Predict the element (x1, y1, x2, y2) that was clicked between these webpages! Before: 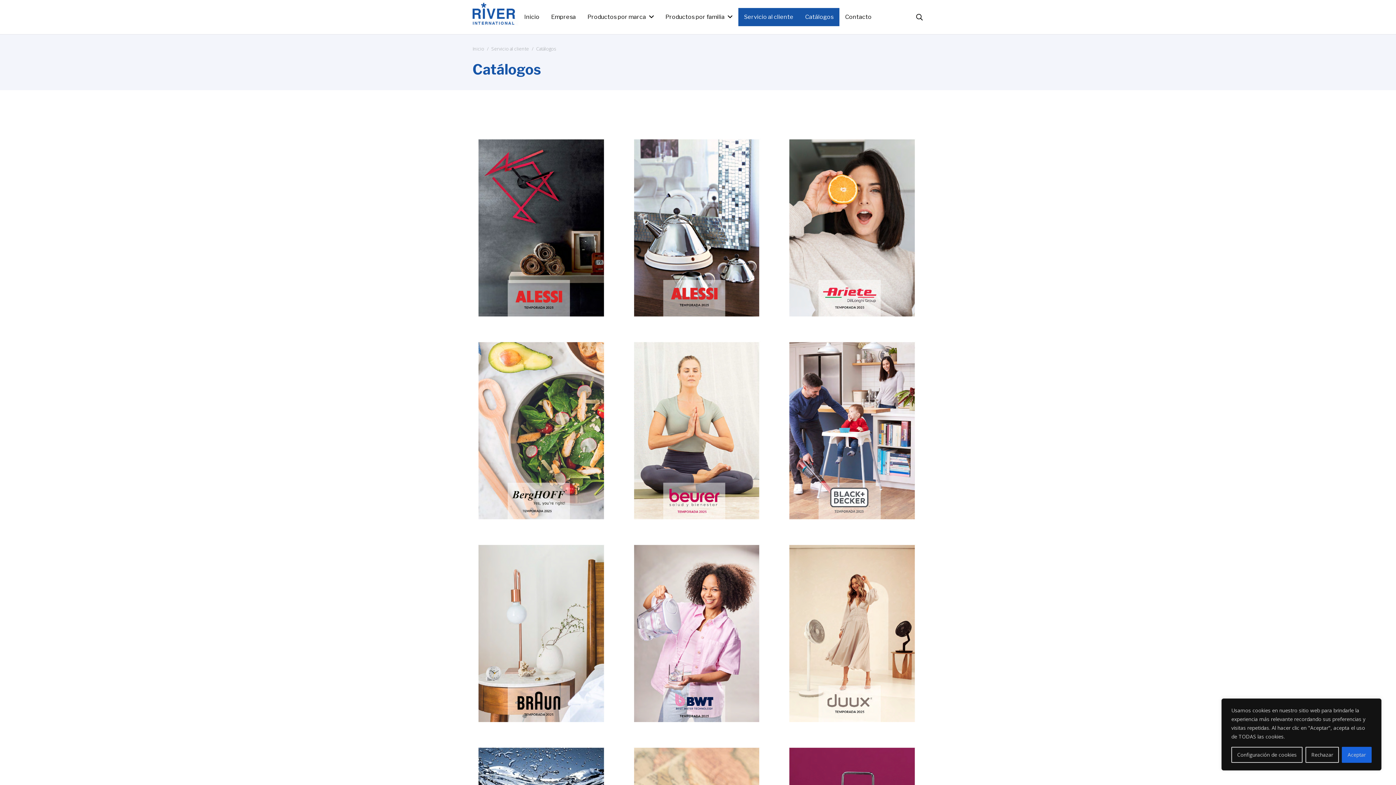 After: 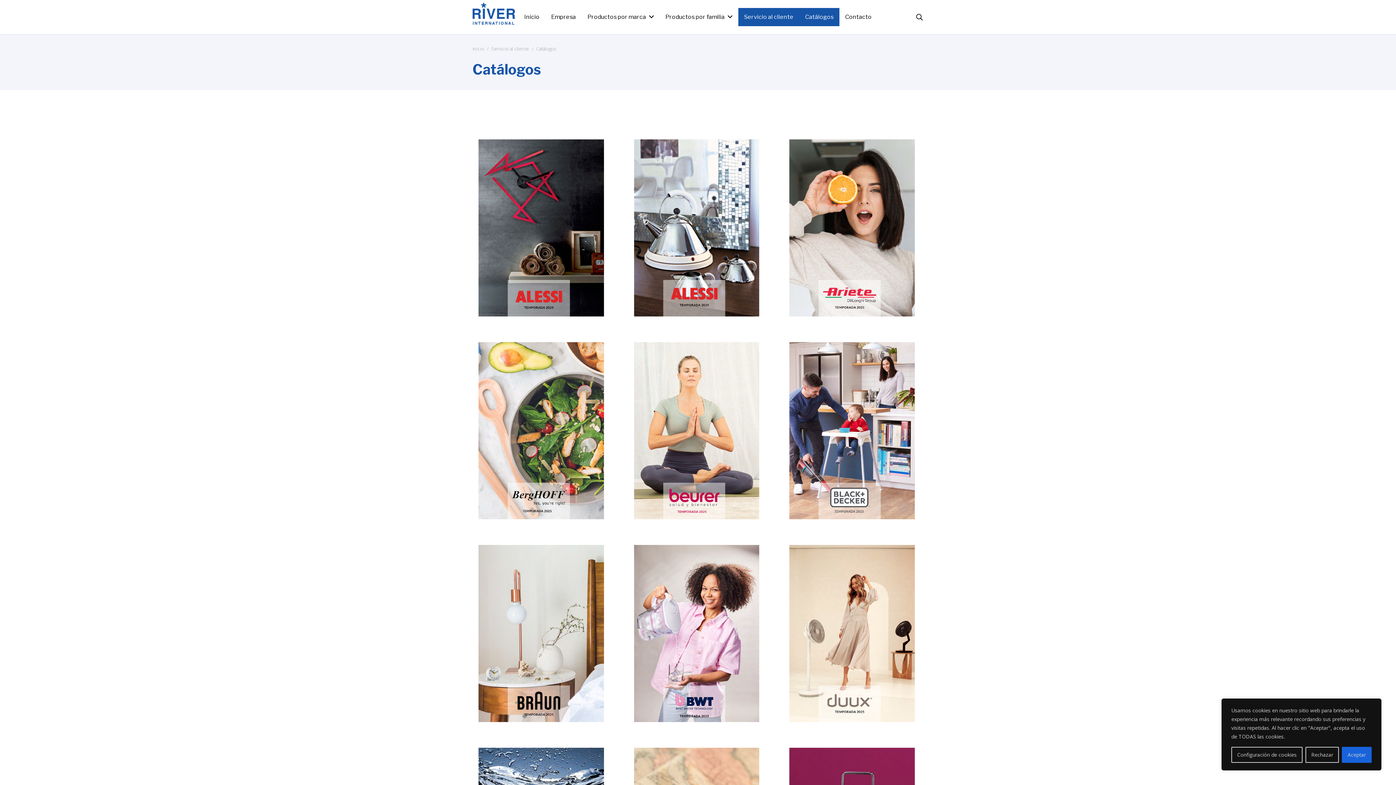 Action: bbox: (628, 133, 783, 333)